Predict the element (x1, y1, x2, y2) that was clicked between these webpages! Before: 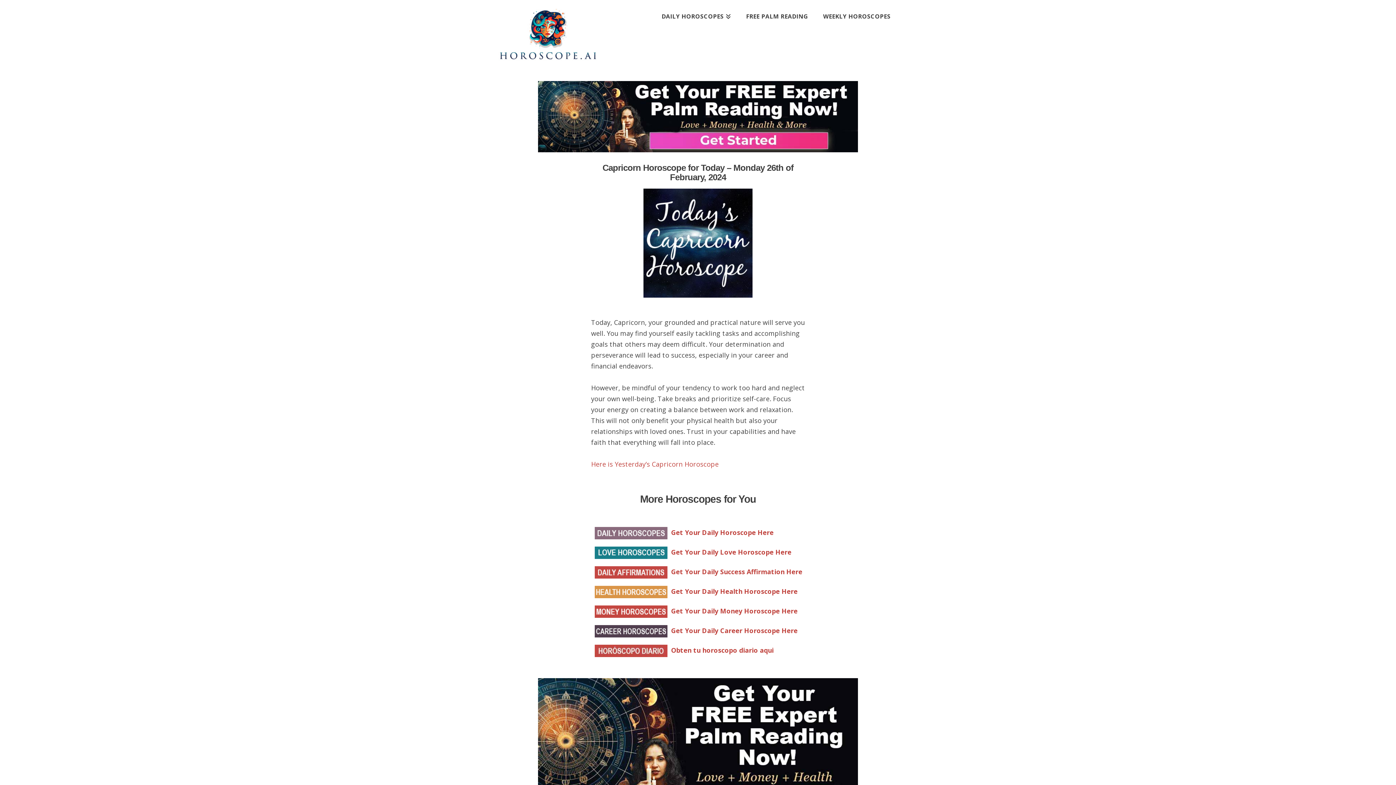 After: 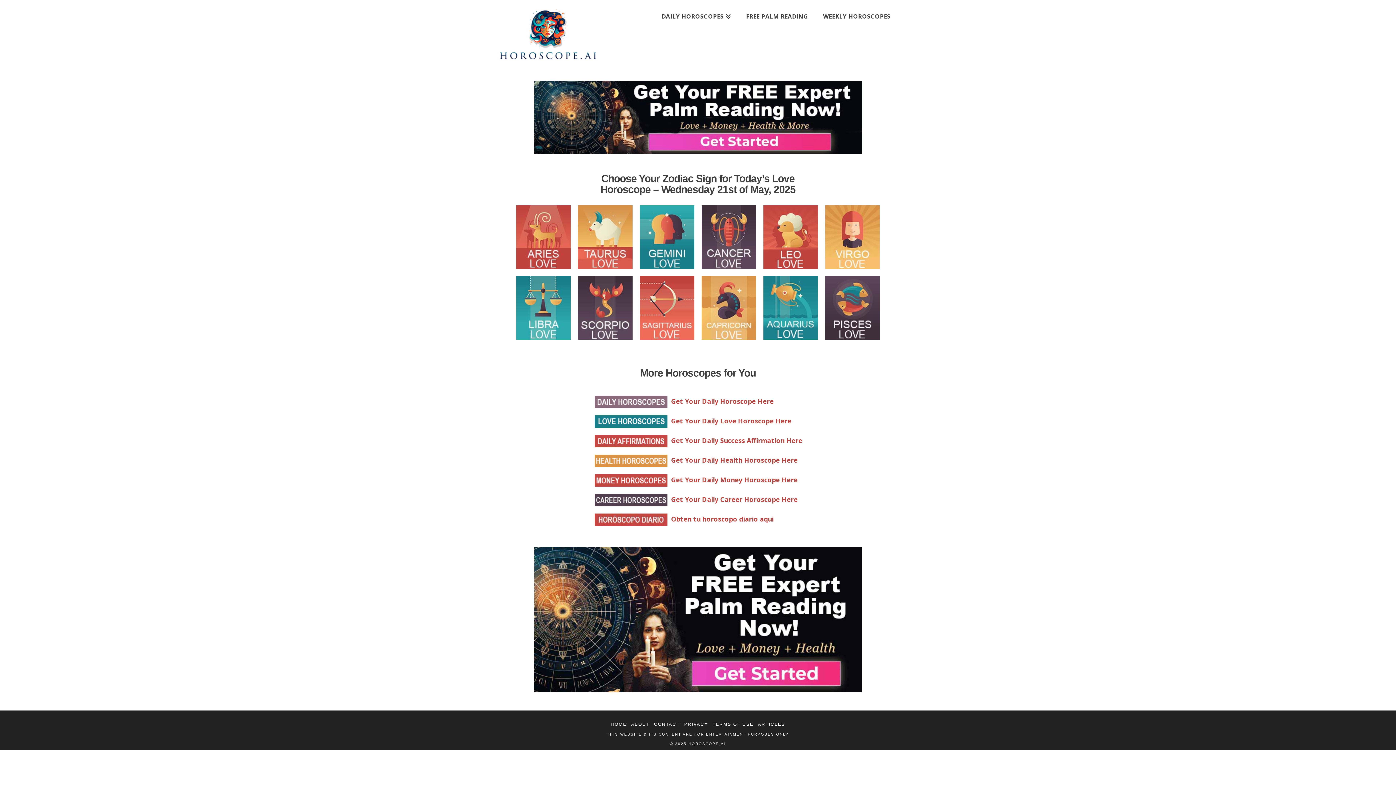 Action: bbox: (591, 547, 791, 556) label: Get Your Daily Love Horoscope Here